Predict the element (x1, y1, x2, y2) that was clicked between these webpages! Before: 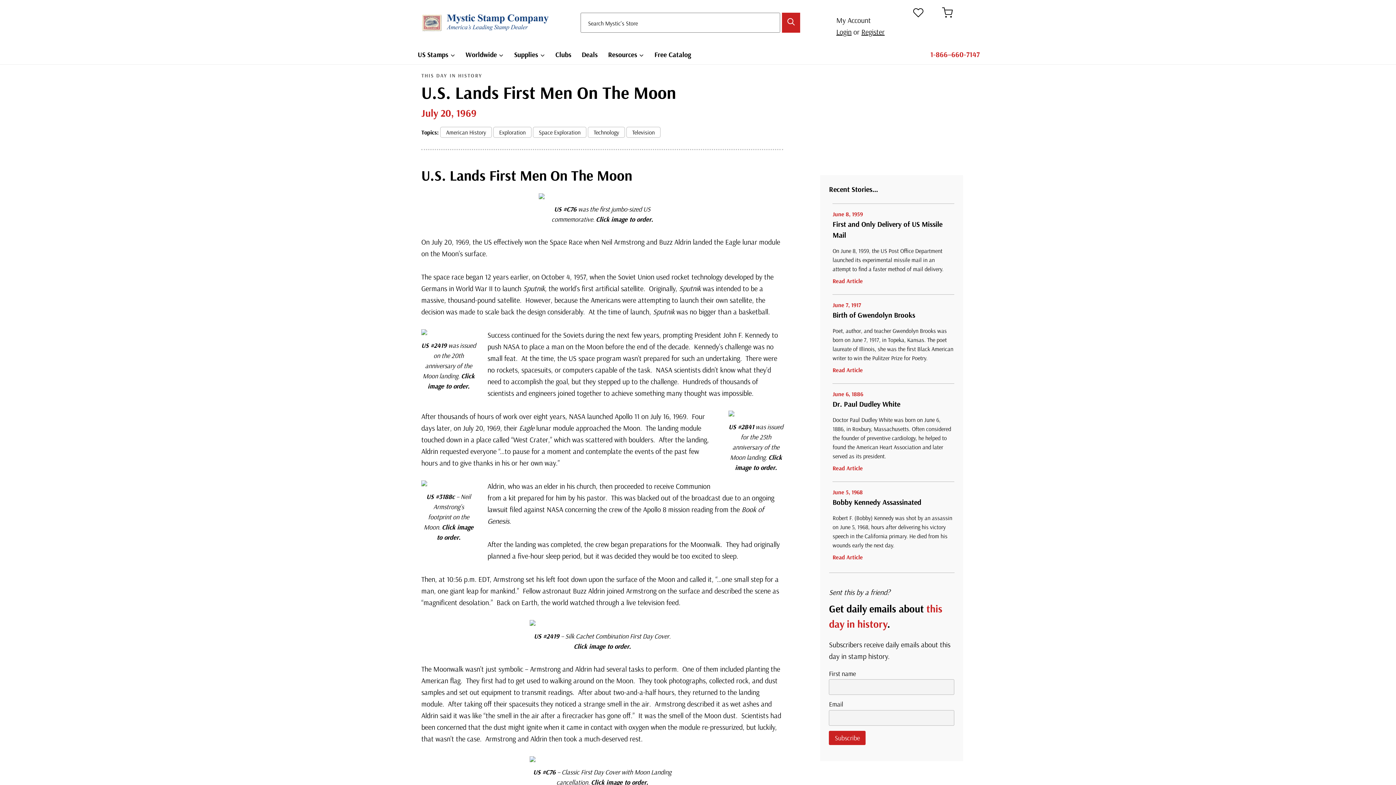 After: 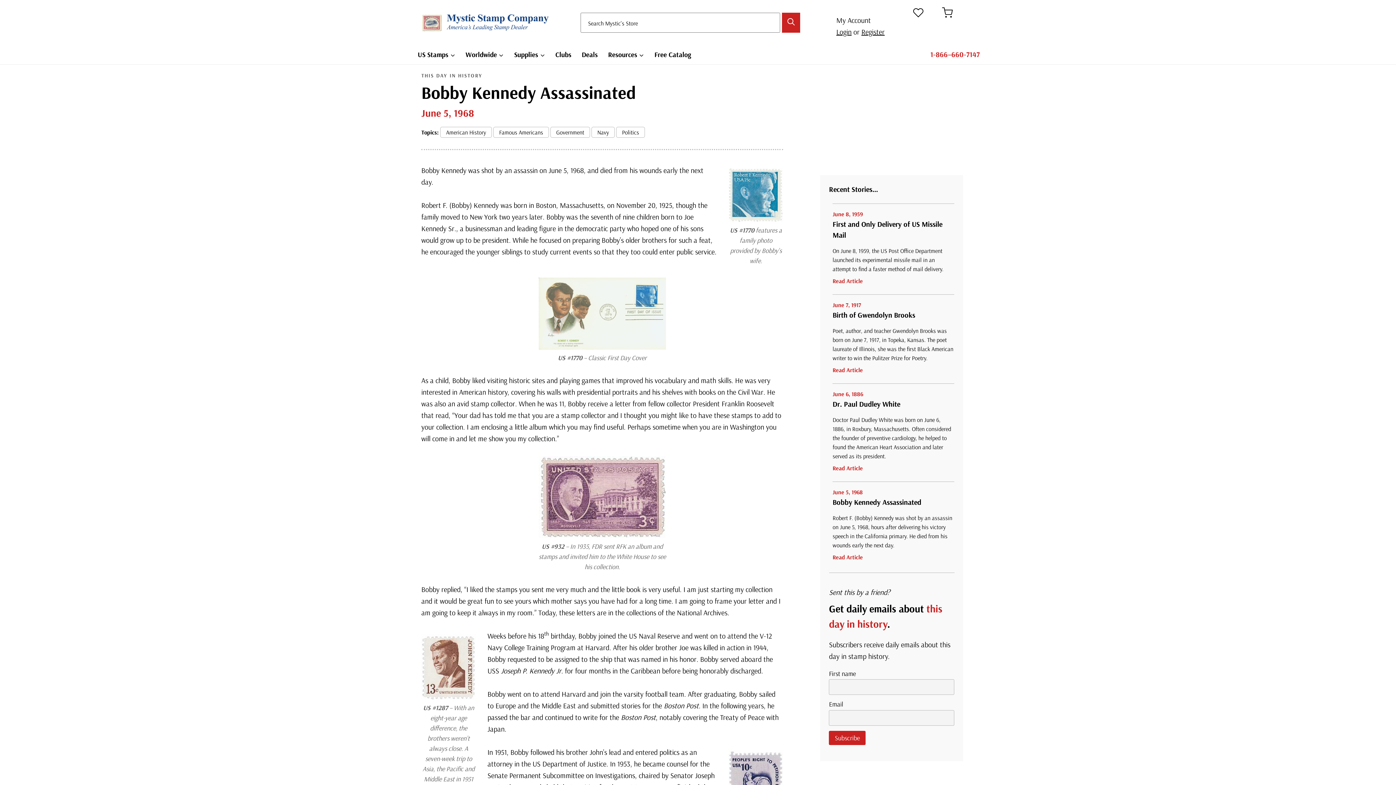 Action: label: Read Article bbox: (832, 550, 954, 562)